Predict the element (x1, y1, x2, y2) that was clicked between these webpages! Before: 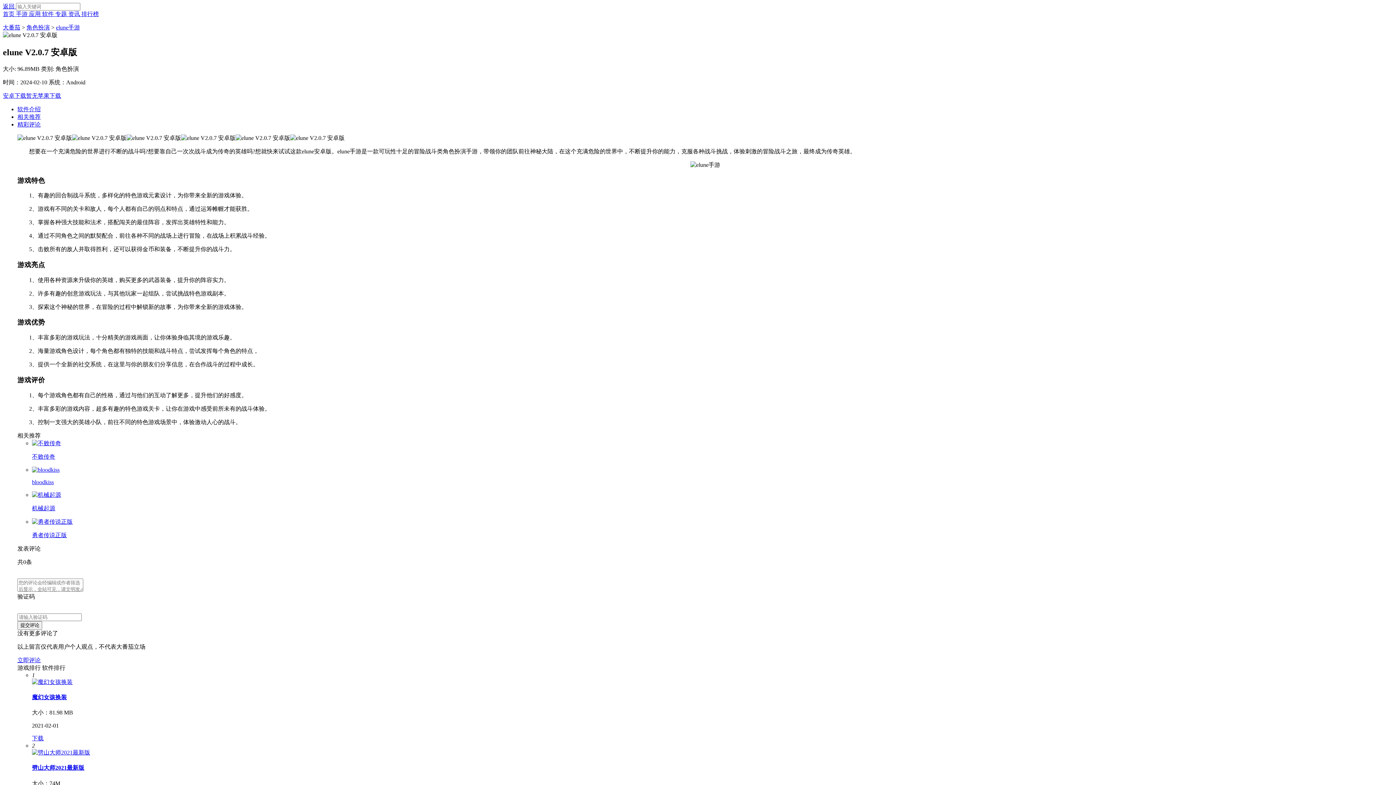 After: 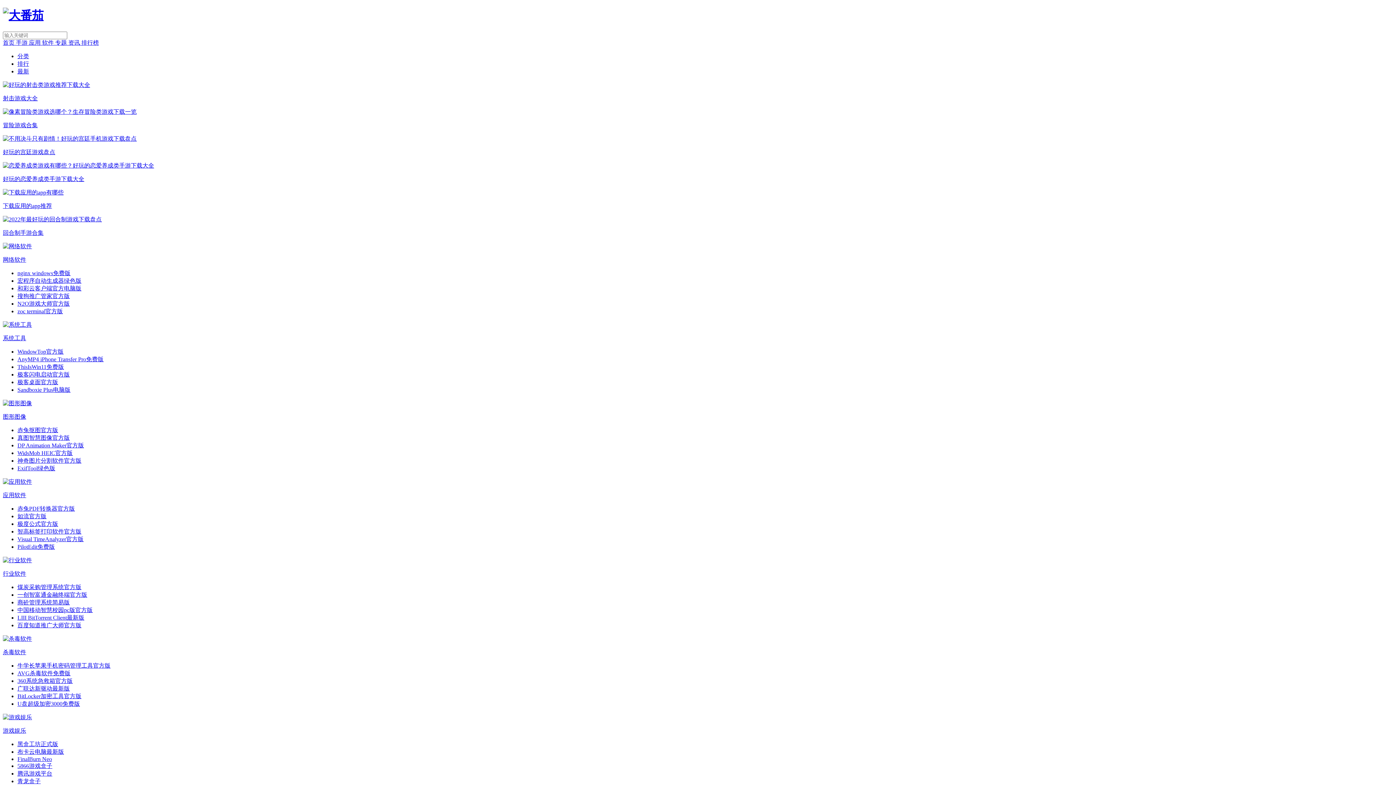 Action: bbox: (42, 10, 55, 17) label: 软件 